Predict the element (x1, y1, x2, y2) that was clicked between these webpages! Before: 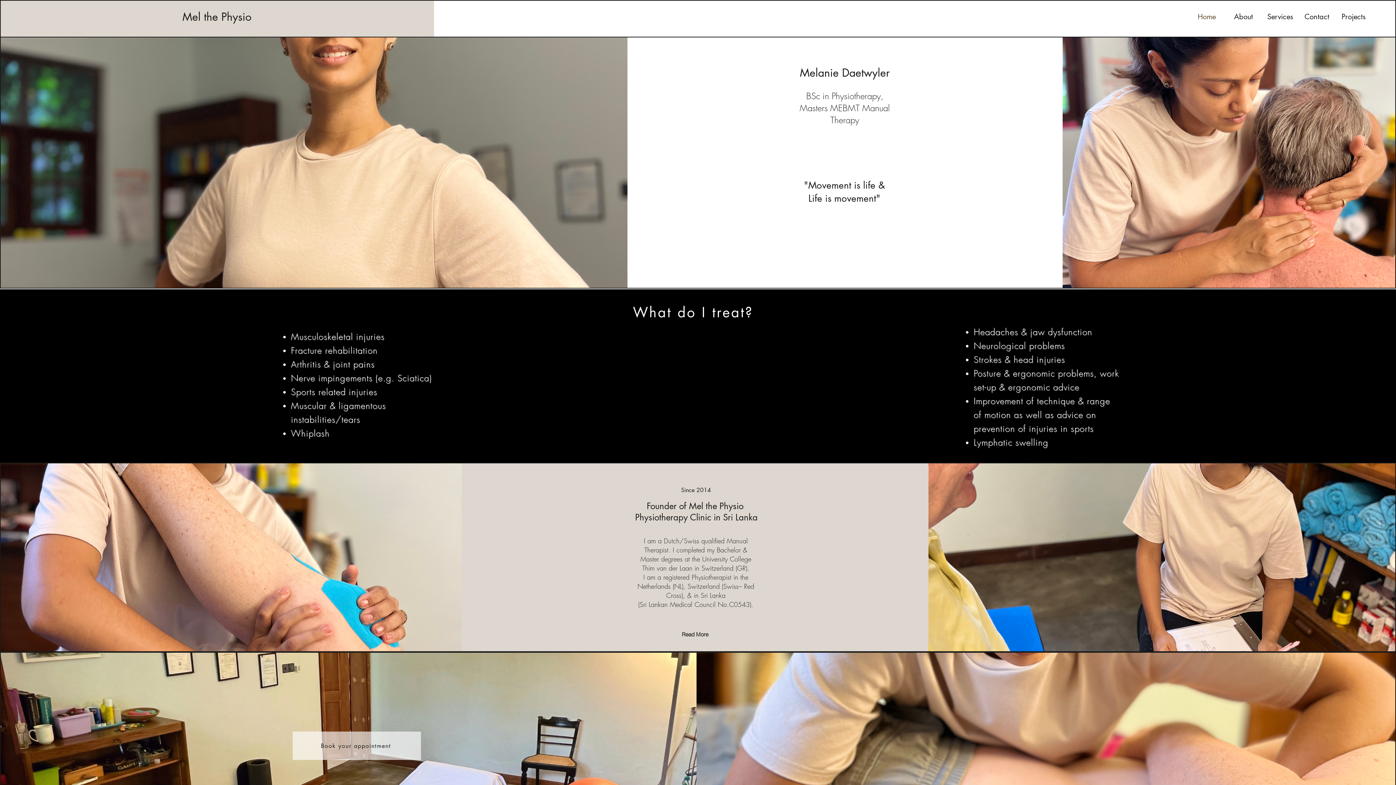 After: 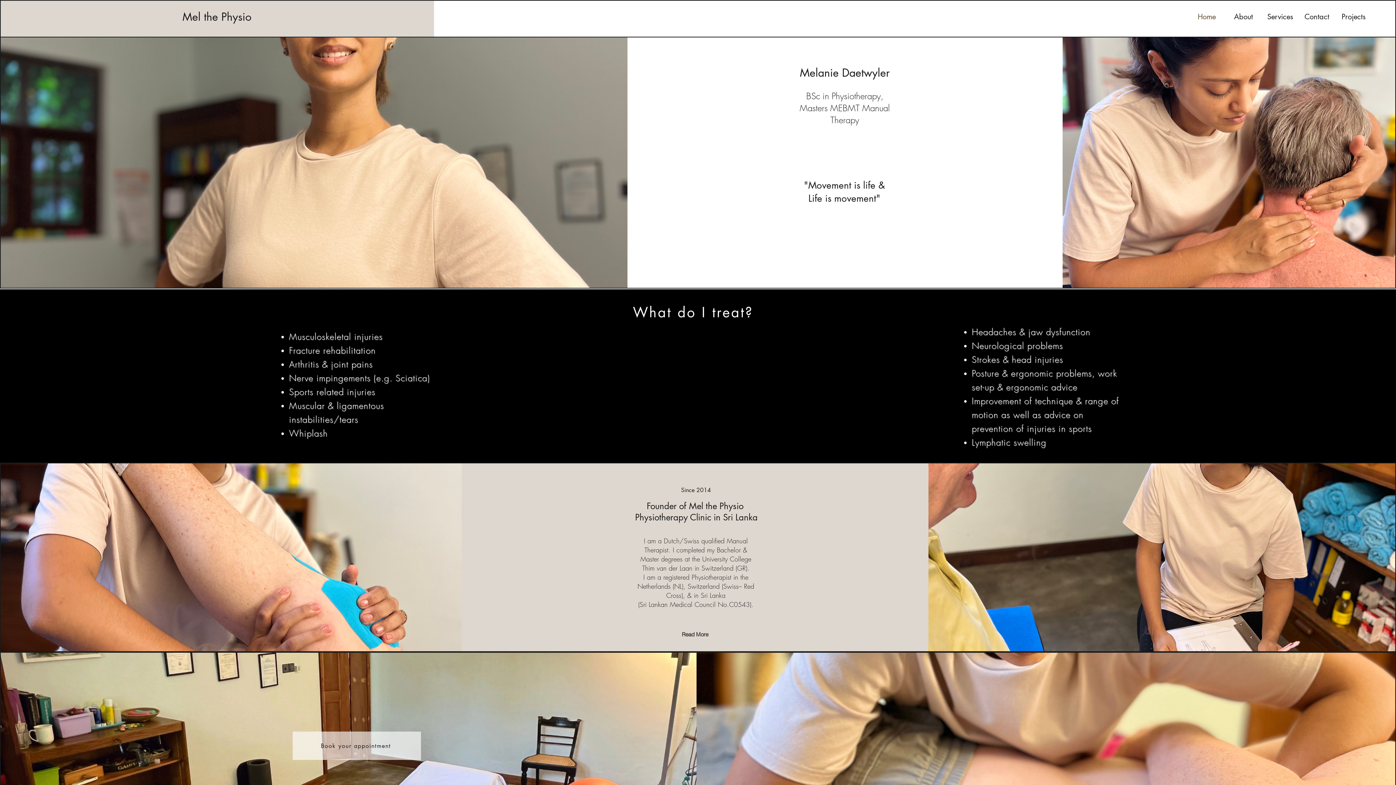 Action: label: Home bbox: (1188, 7, 1225, 25)